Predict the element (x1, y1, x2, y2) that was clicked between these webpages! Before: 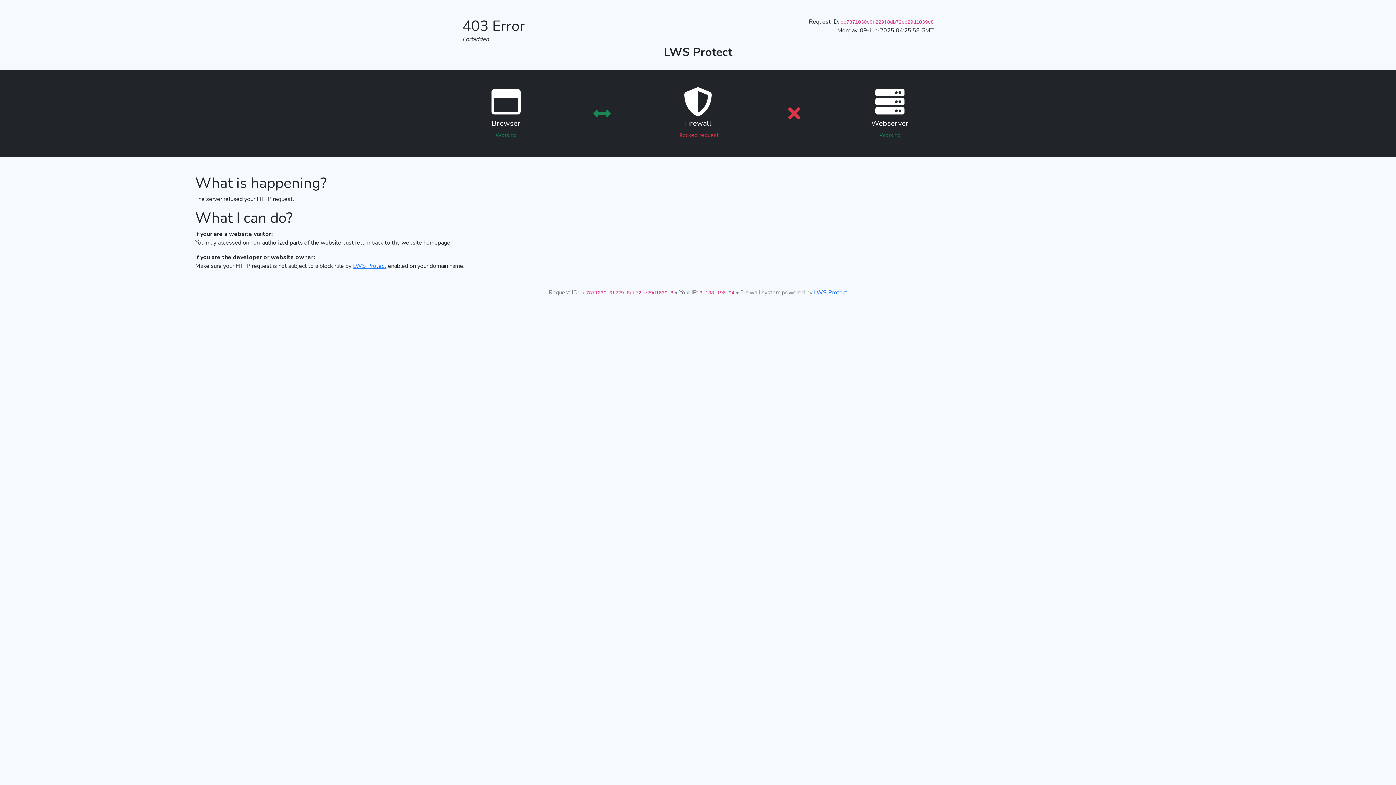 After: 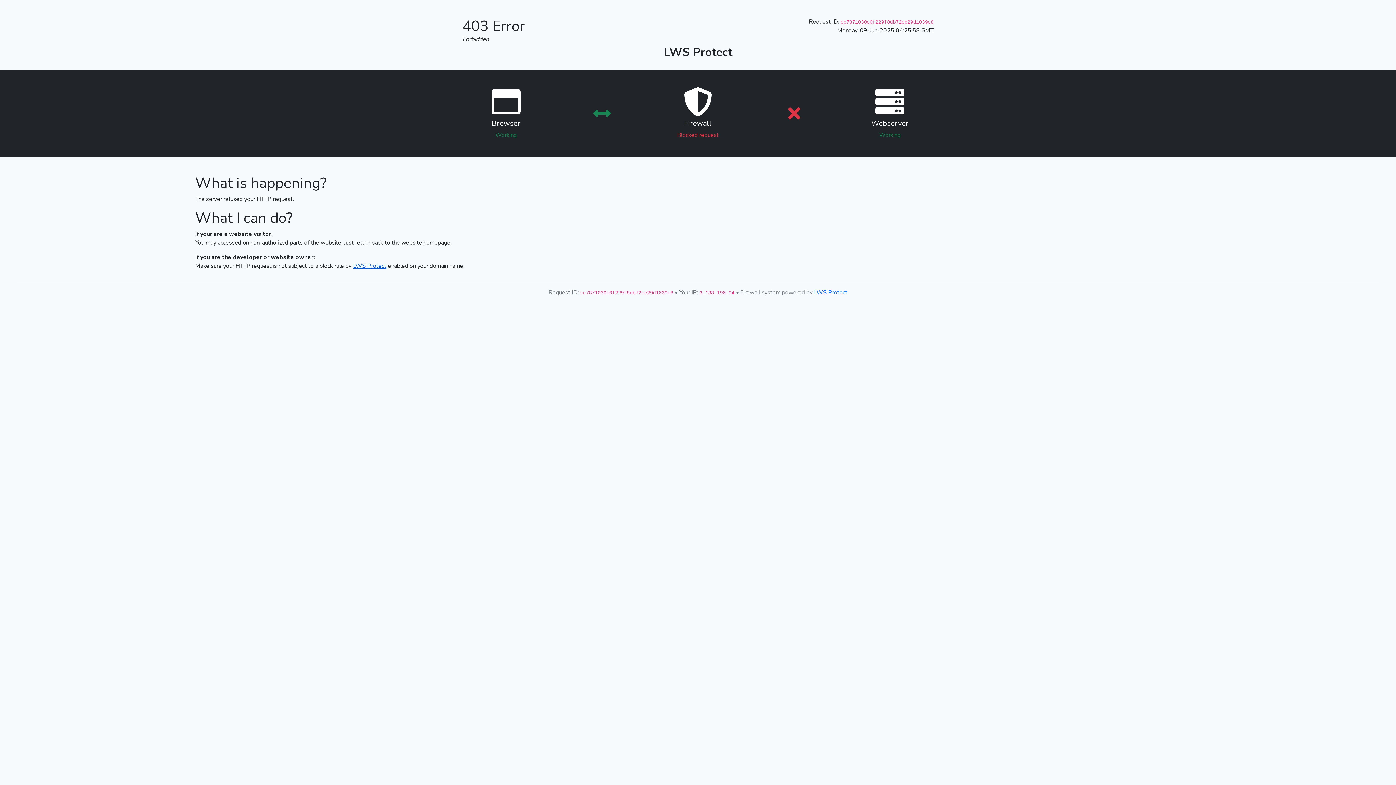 Action: bbox: (353, 262, 386, 270) label: LWS Protect